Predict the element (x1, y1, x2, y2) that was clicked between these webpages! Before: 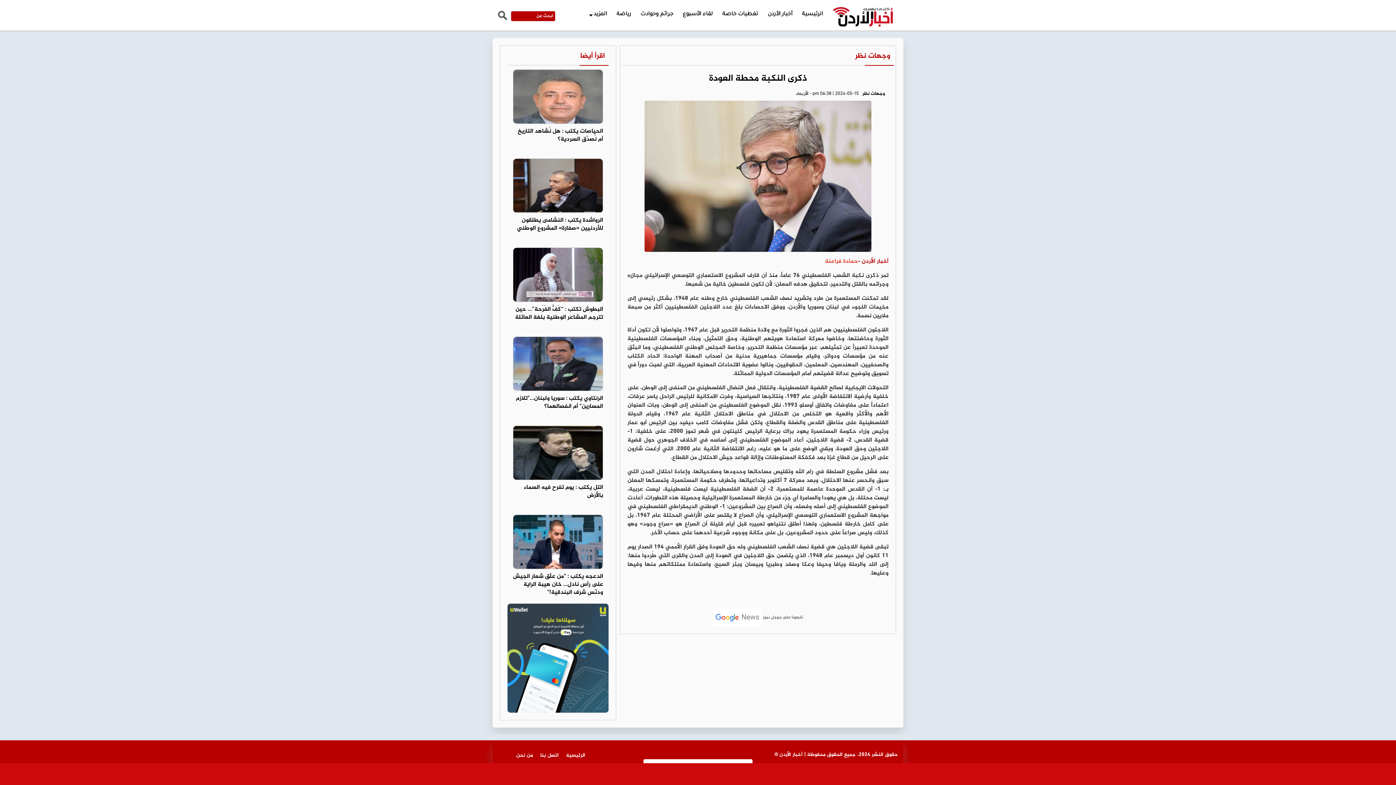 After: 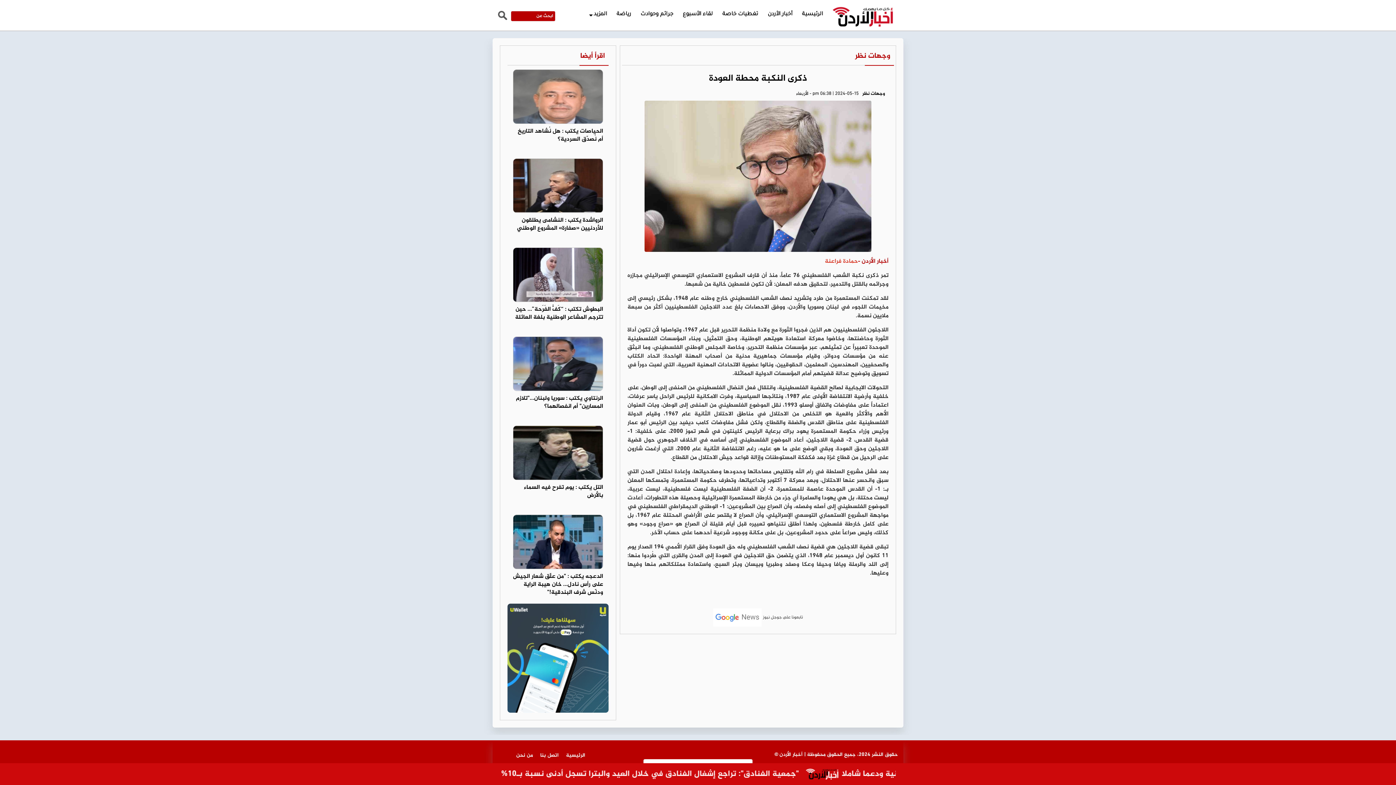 Action: label: وجهات نظر bbox: (862, 89, 885, 97)